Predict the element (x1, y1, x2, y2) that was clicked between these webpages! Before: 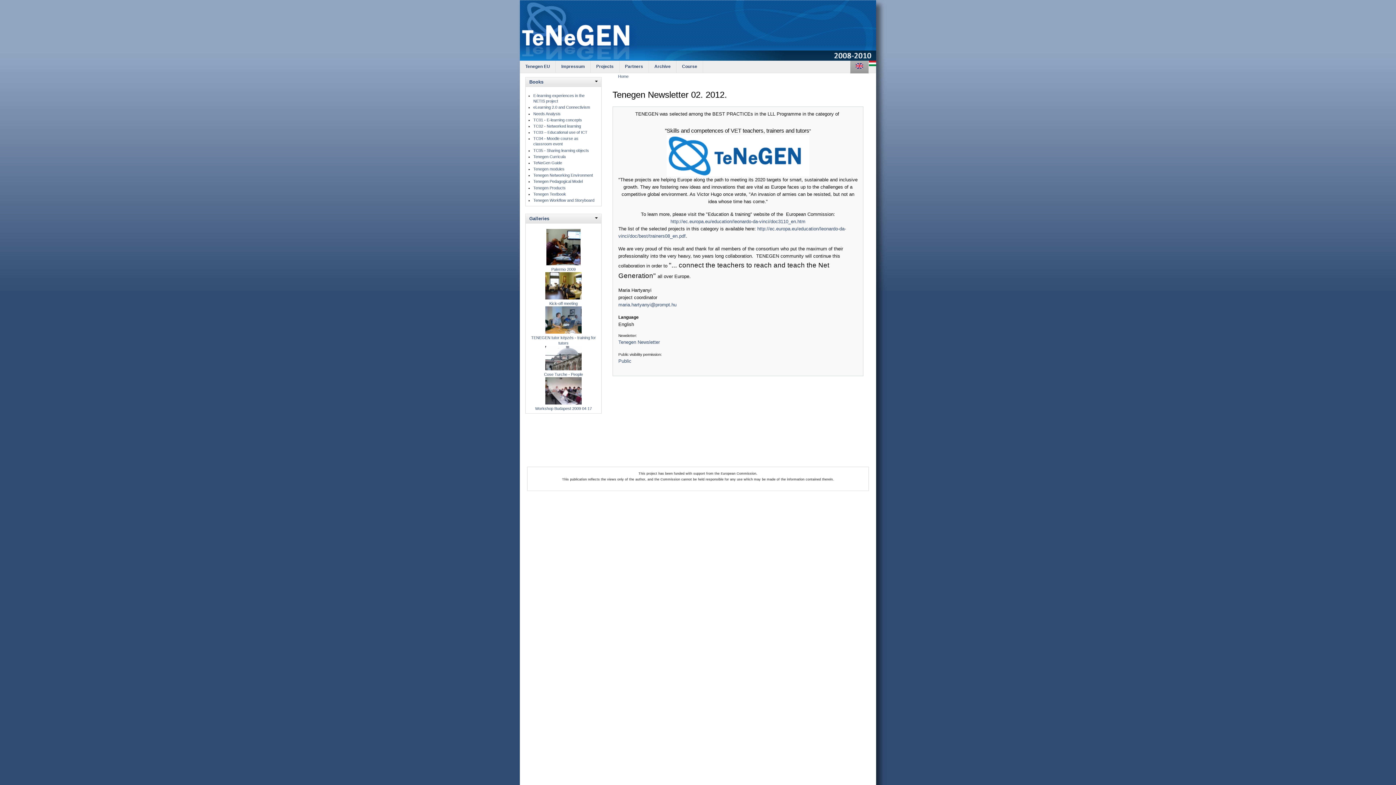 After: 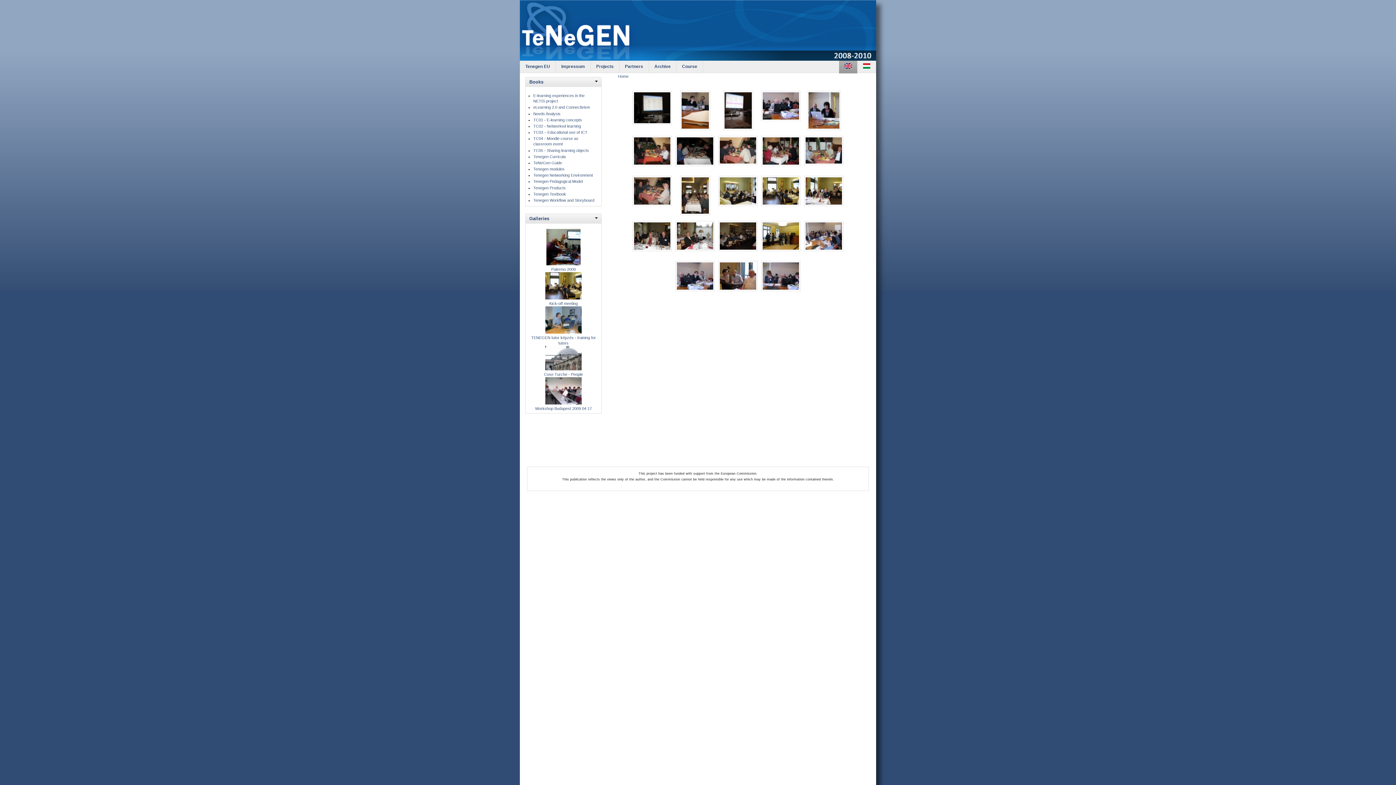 Action: bbox: (549, 301, 577, 305) label: Kick-off meeting